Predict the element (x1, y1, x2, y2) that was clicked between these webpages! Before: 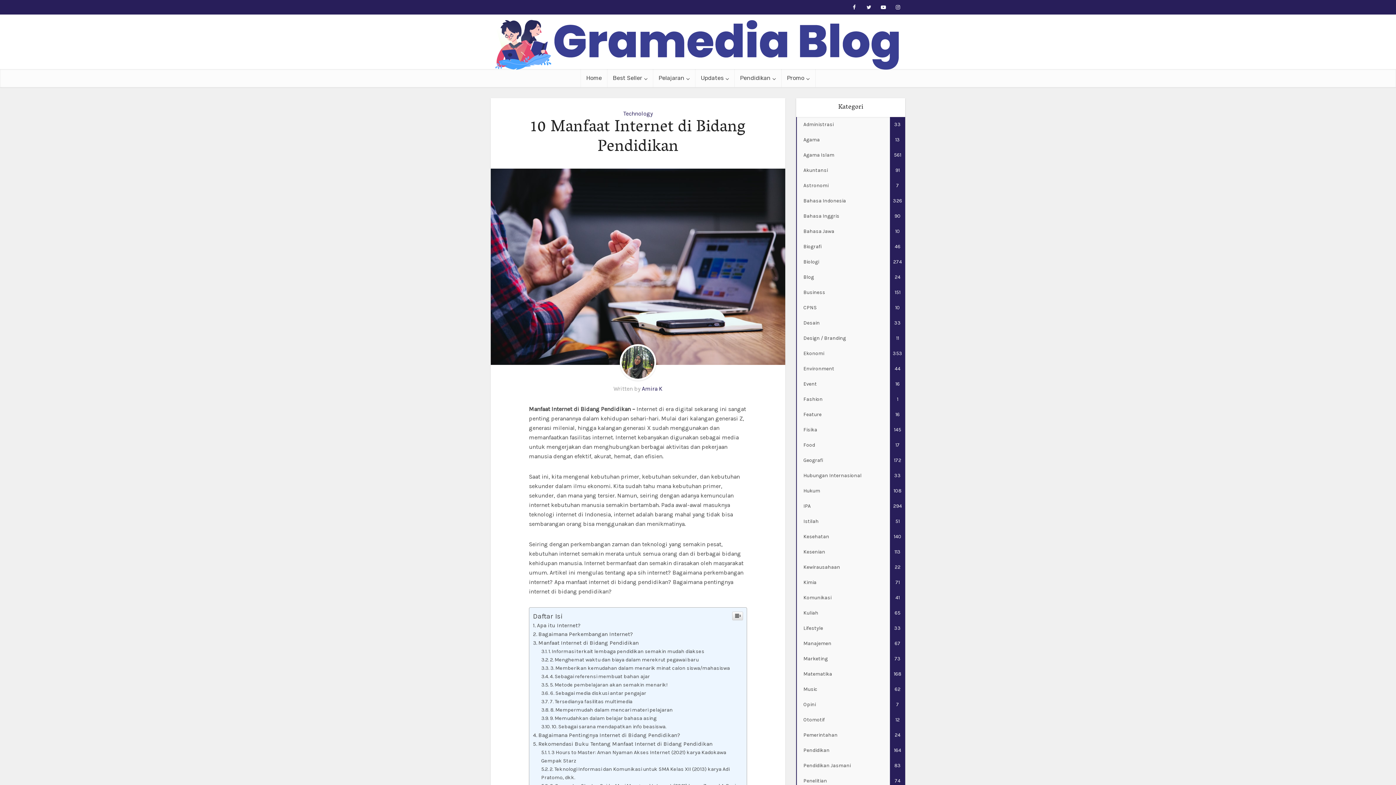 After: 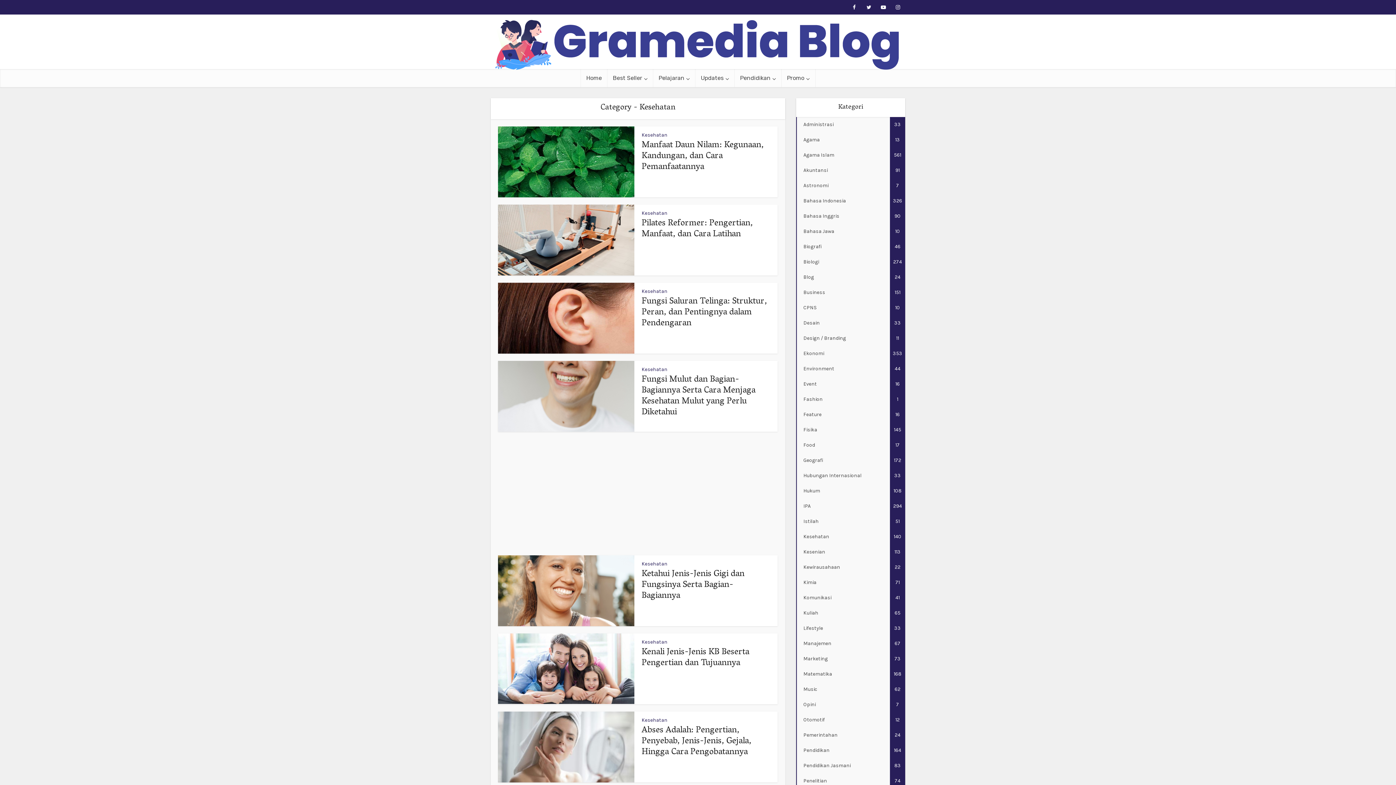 Action: label: Kesehatan
140 bbox: (796, 529, 905, 544)